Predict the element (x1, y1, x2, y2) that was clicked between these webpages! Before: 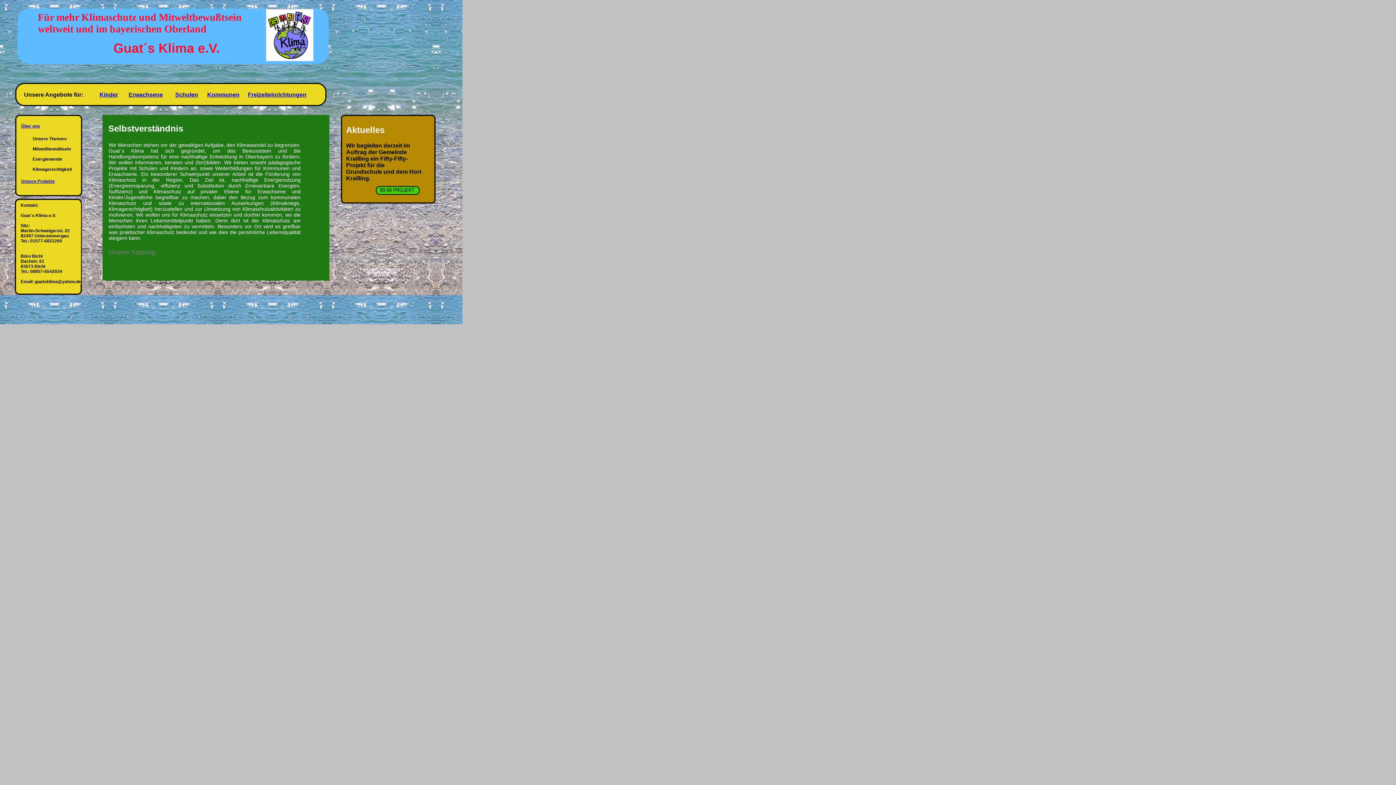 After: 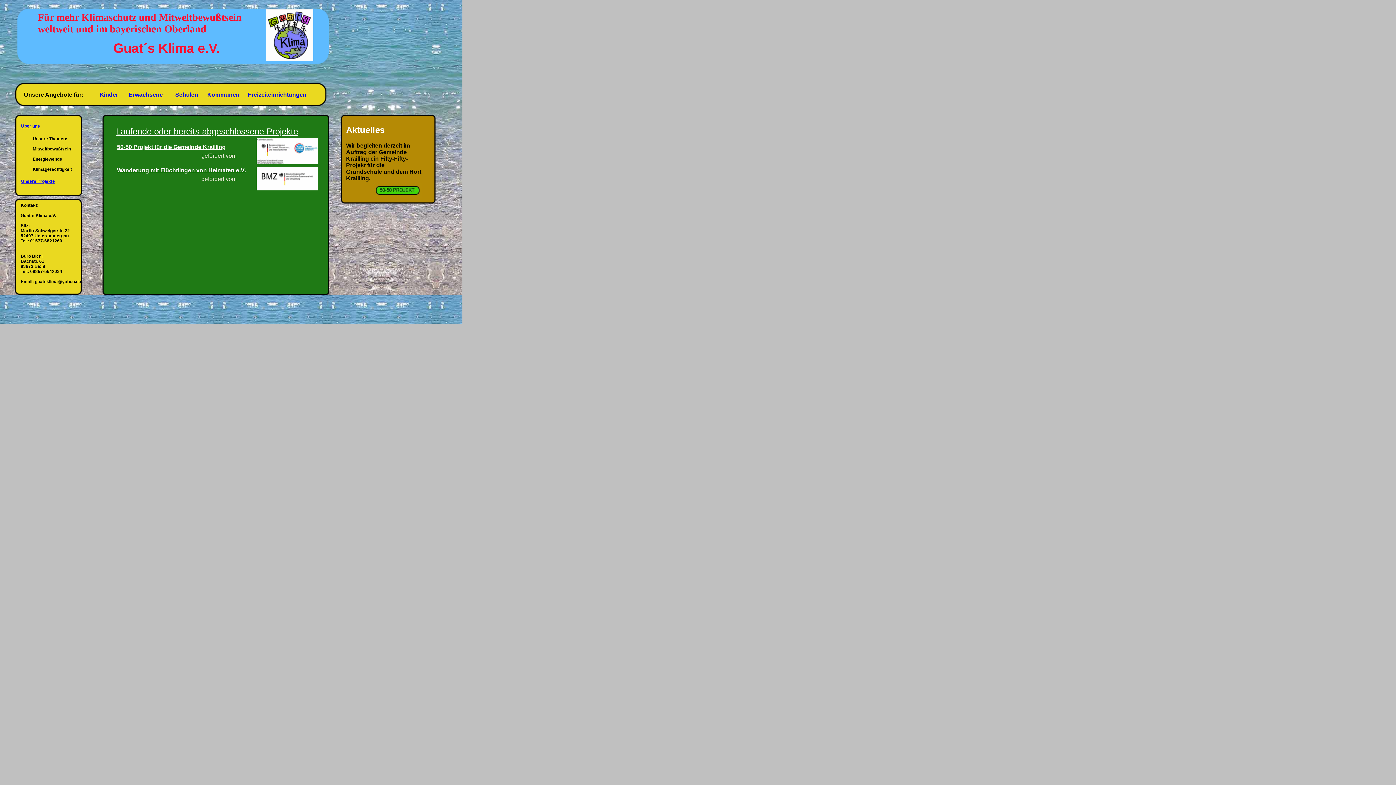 Action: label: Unsere Projekte bbox: (21, 178, 54, 184)